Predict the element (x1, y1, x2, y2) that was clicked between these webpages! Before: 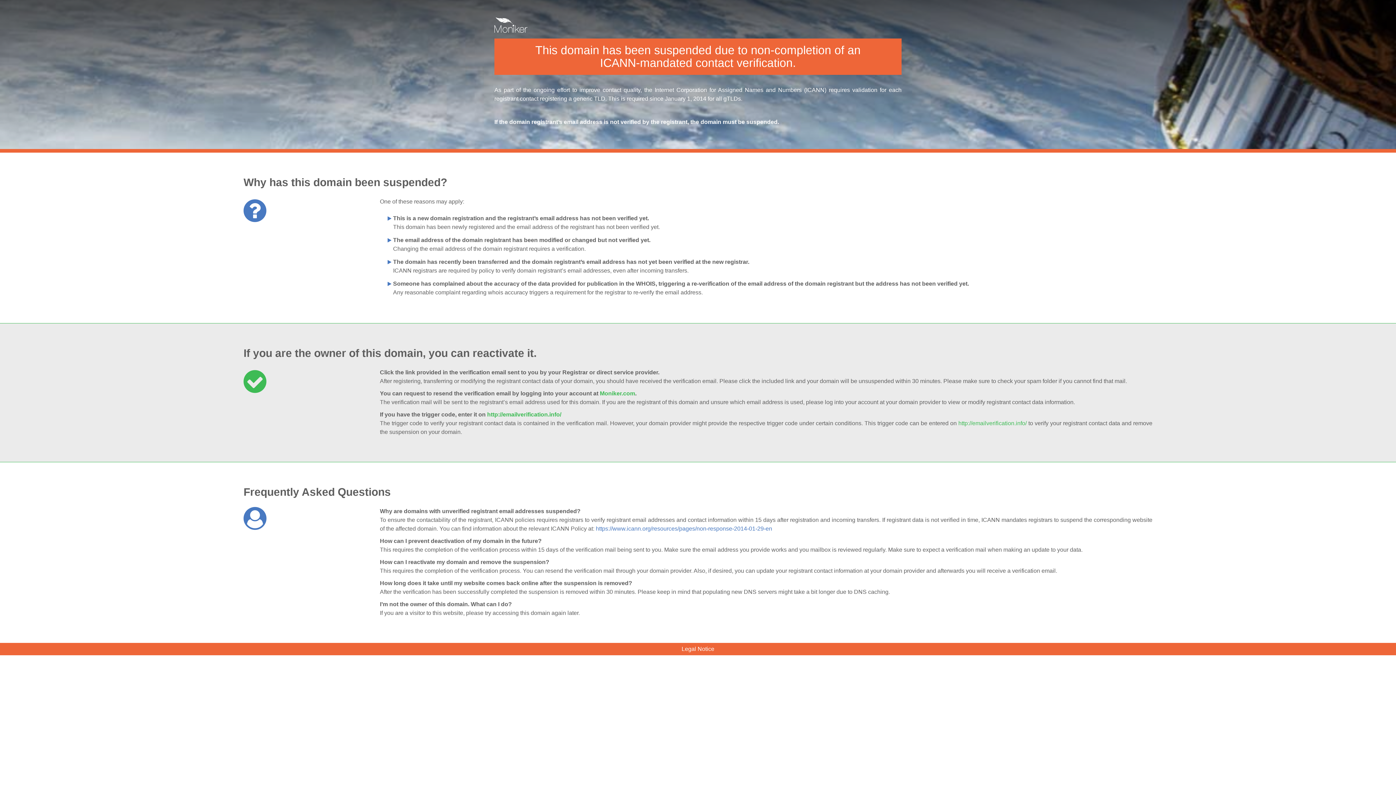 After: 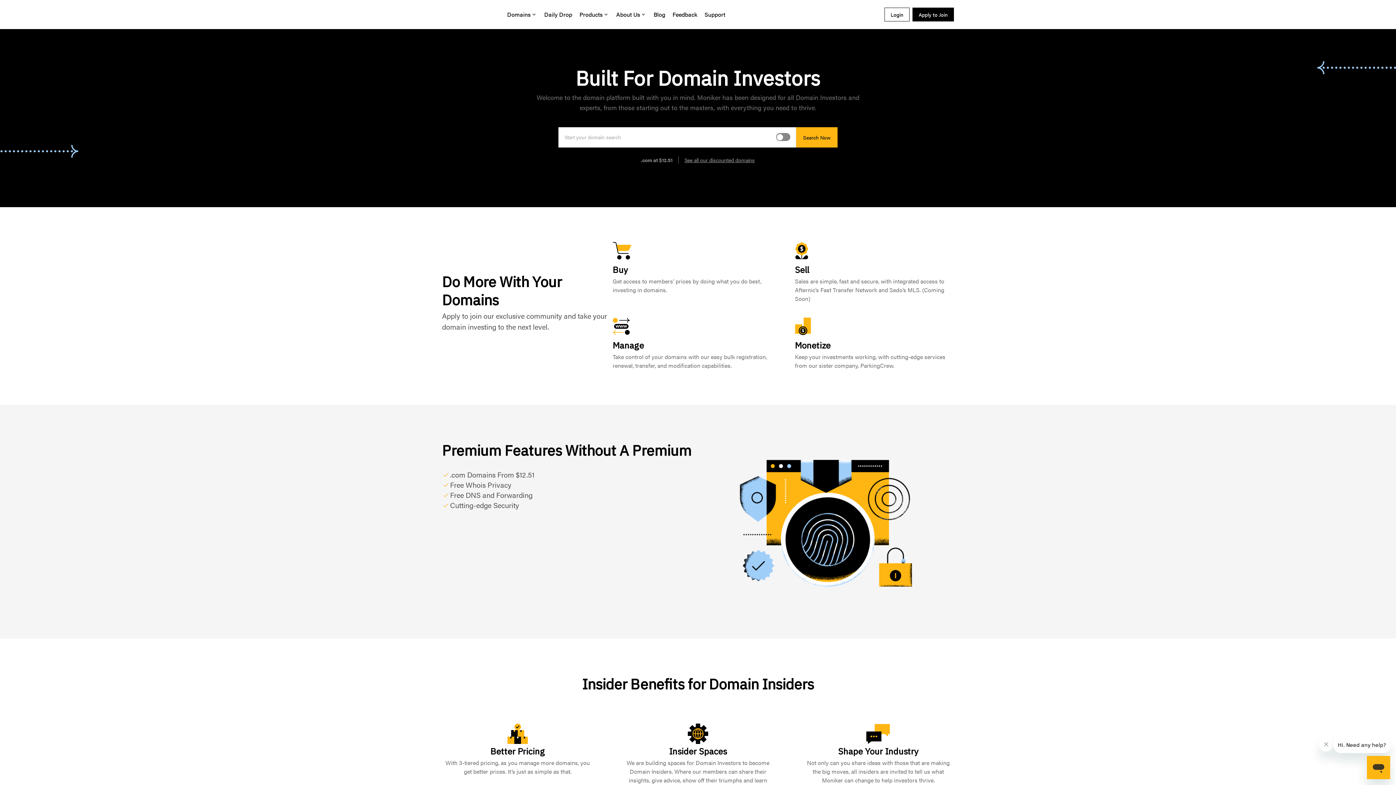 Action: bbox: (470, 19, 527, 25)